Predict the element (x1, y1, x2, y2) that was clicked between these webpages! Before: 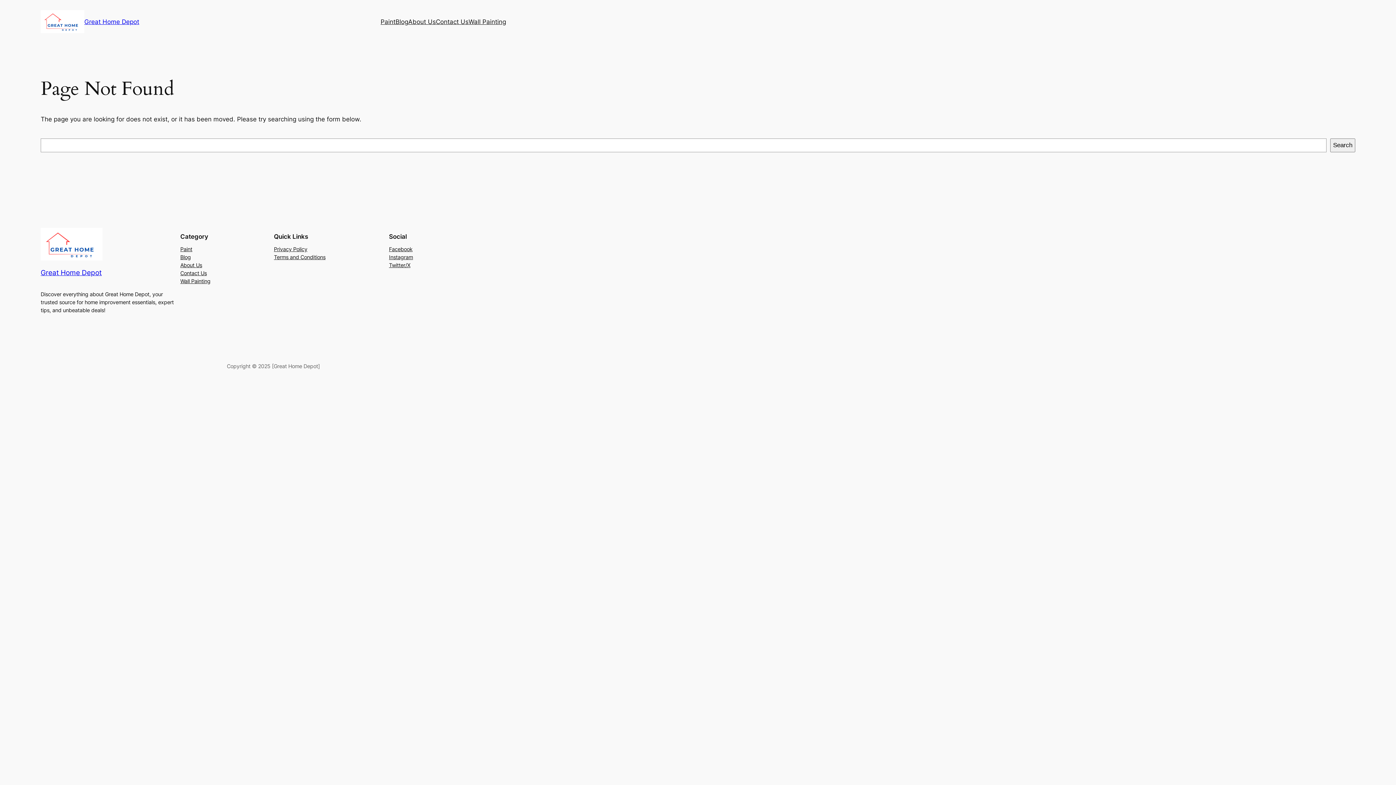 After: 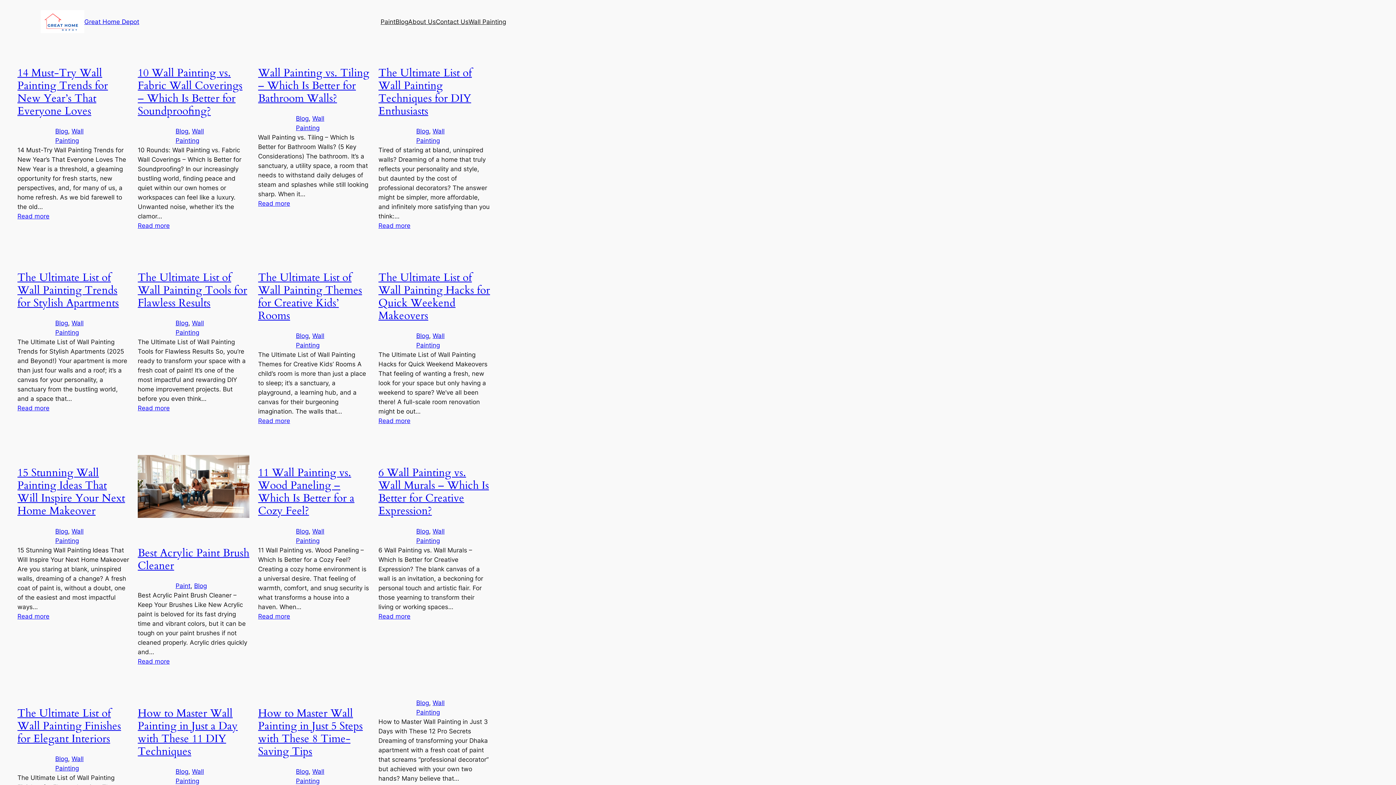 Action: bbox: (40, 10, 84, 33)